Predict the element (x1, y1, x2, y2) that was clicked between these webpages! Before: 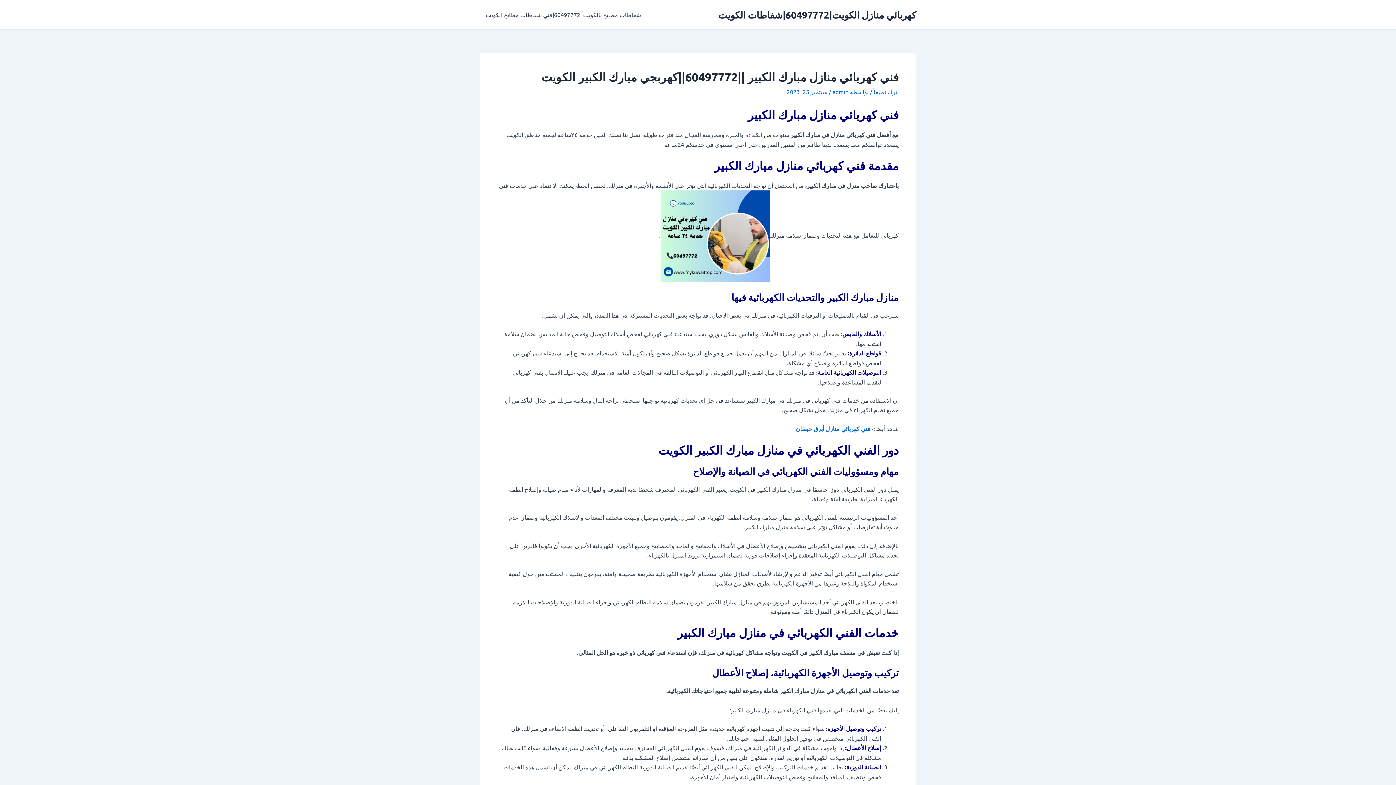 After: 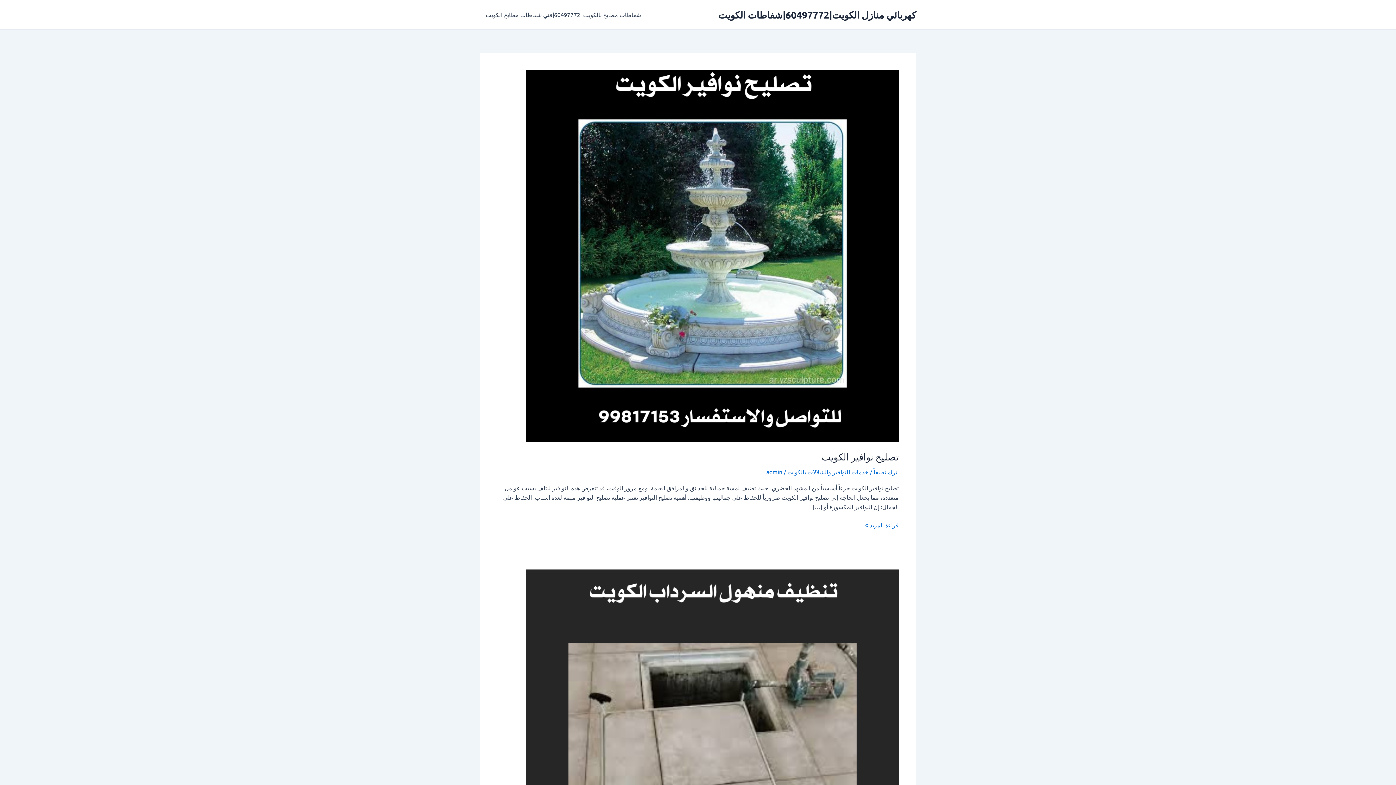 Action: bbox: (718, 8, 916, 20) label: كهربائي منازل الكويت|60497772|شفاطات الكويت